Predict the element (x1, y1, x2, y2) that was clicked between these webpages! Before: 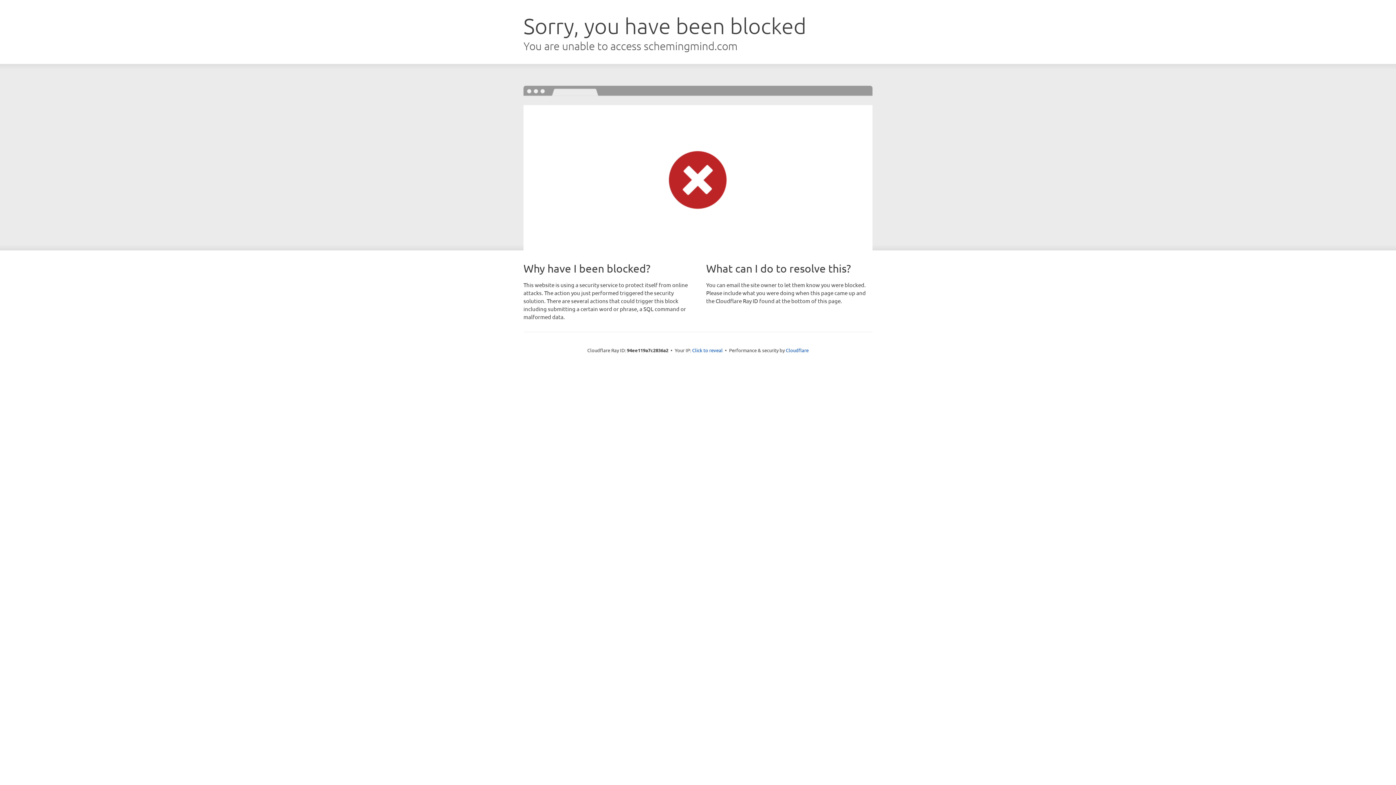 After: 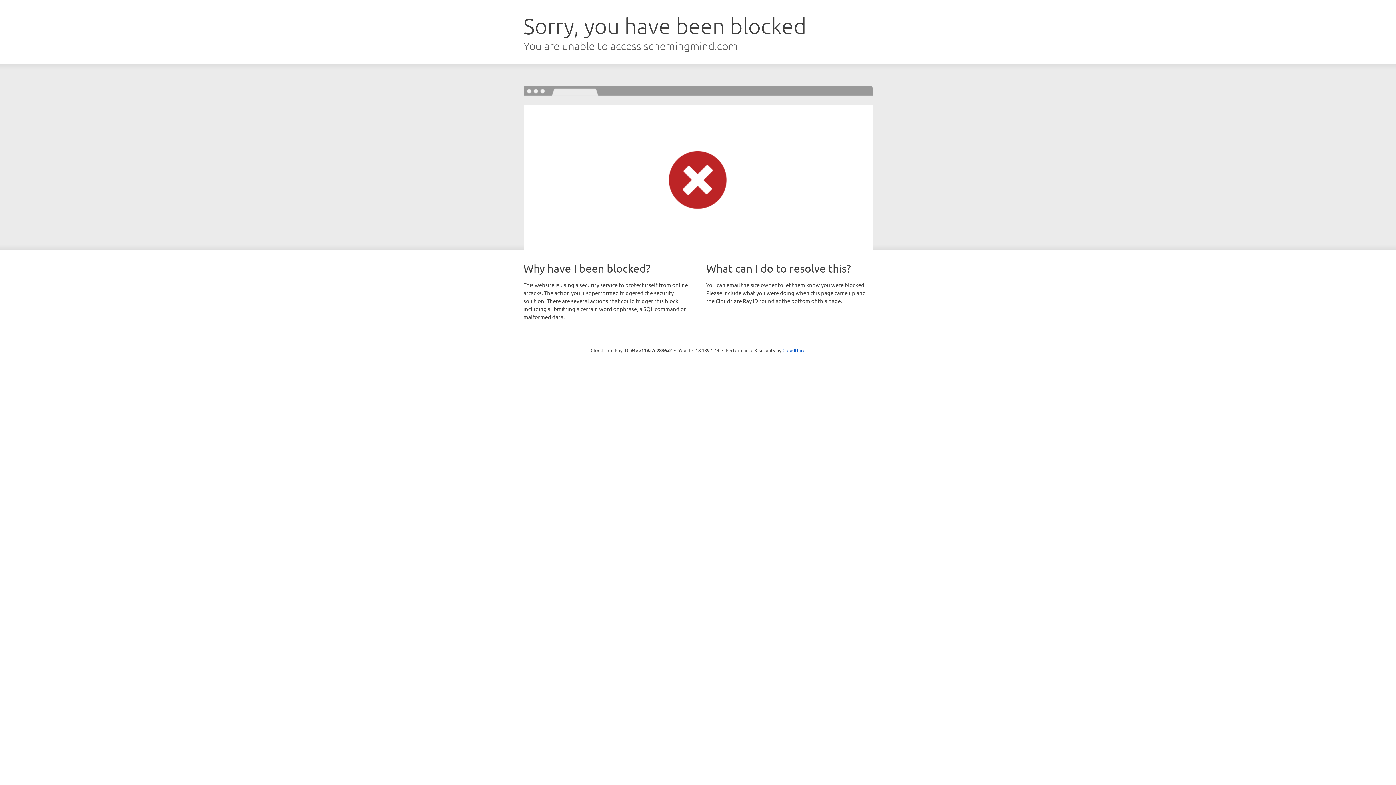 Action: label: Click to reveal bbox: (692, 346, 722, 353)